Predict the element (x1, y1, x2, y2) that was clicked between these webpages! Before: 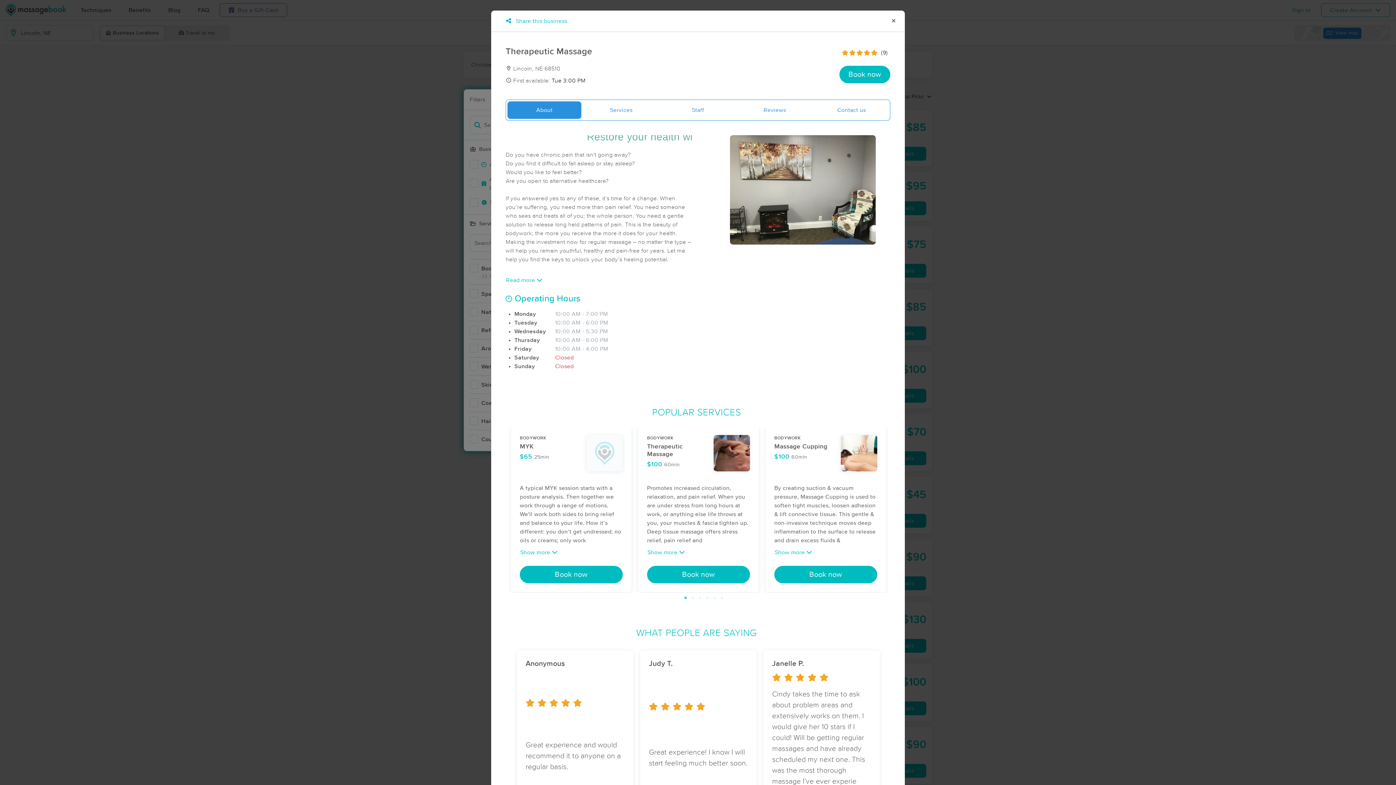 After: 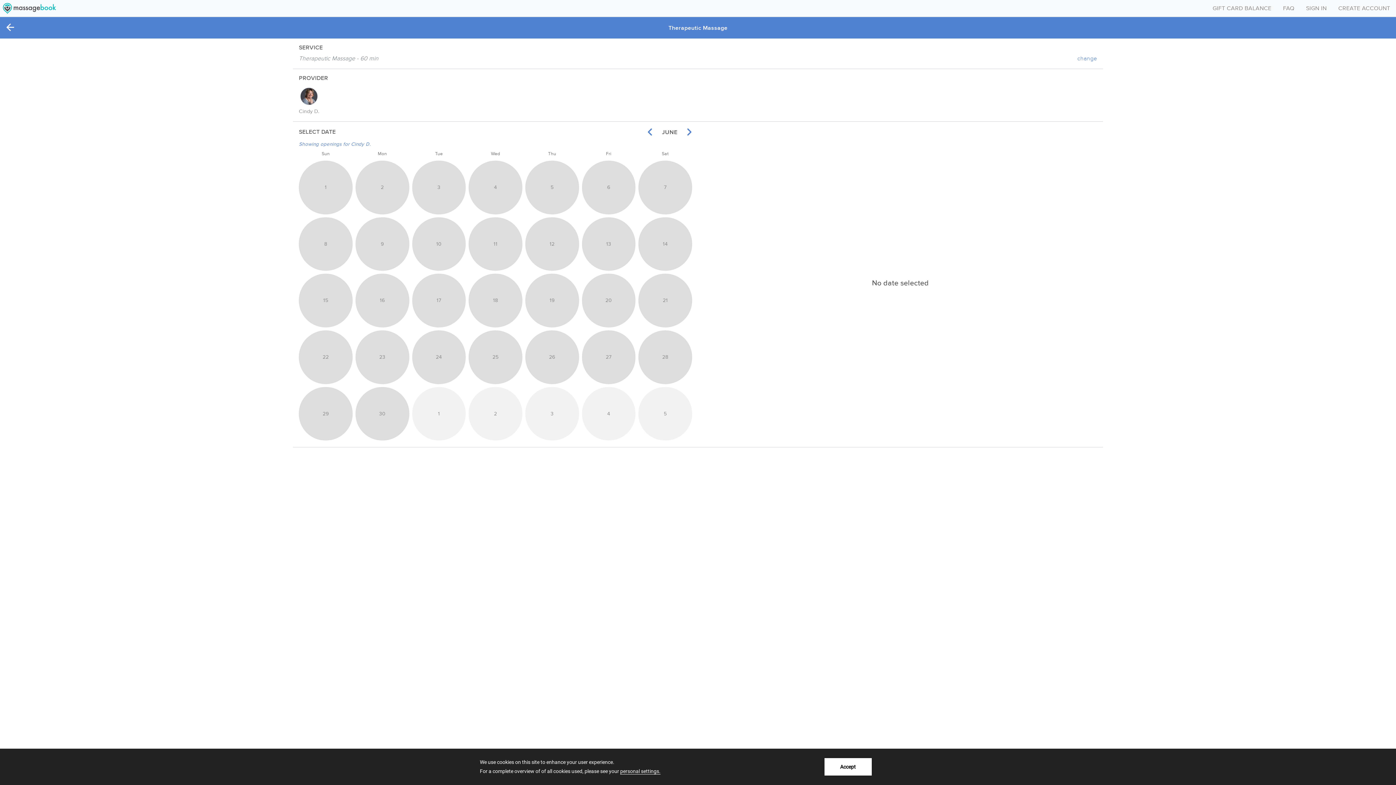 Action: bbox: (647, 566, 750, 583) label: Book now